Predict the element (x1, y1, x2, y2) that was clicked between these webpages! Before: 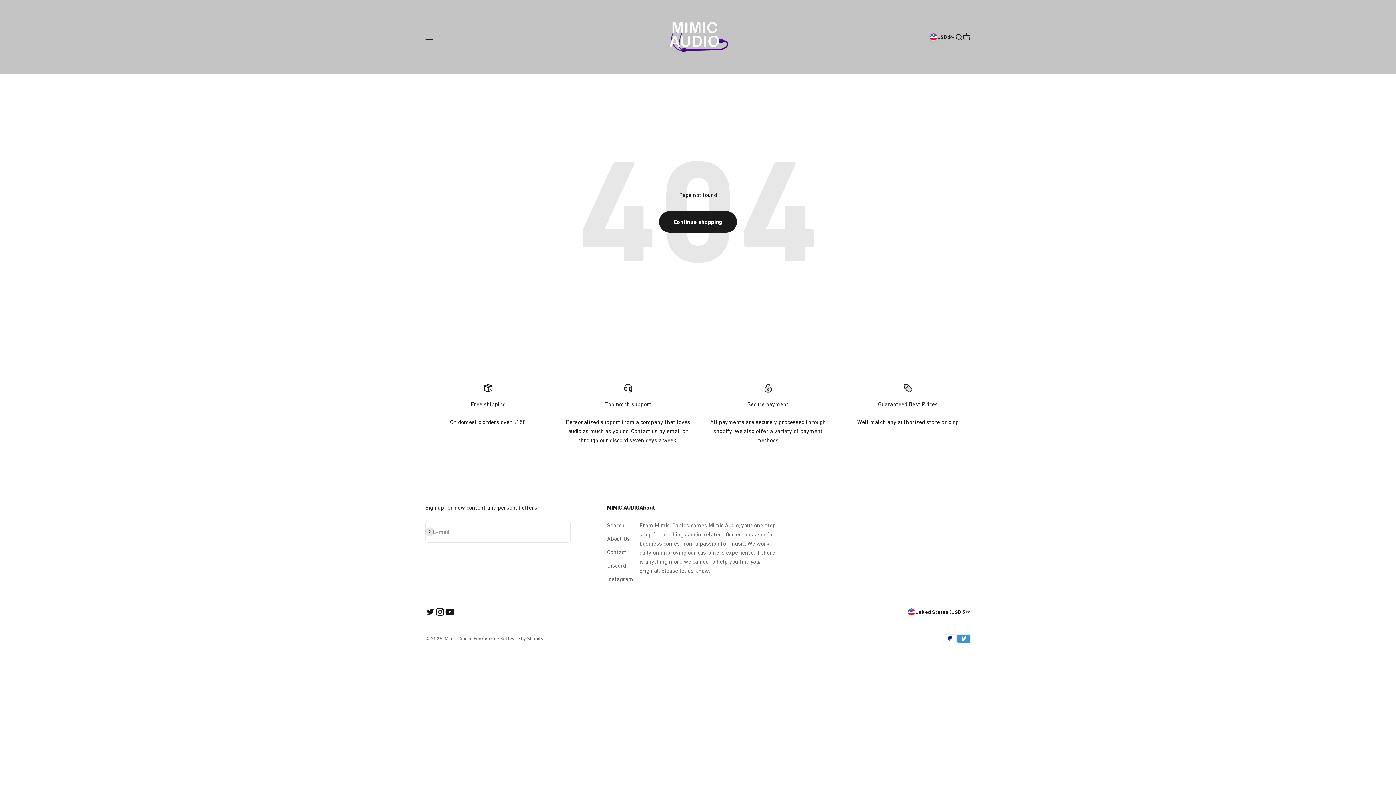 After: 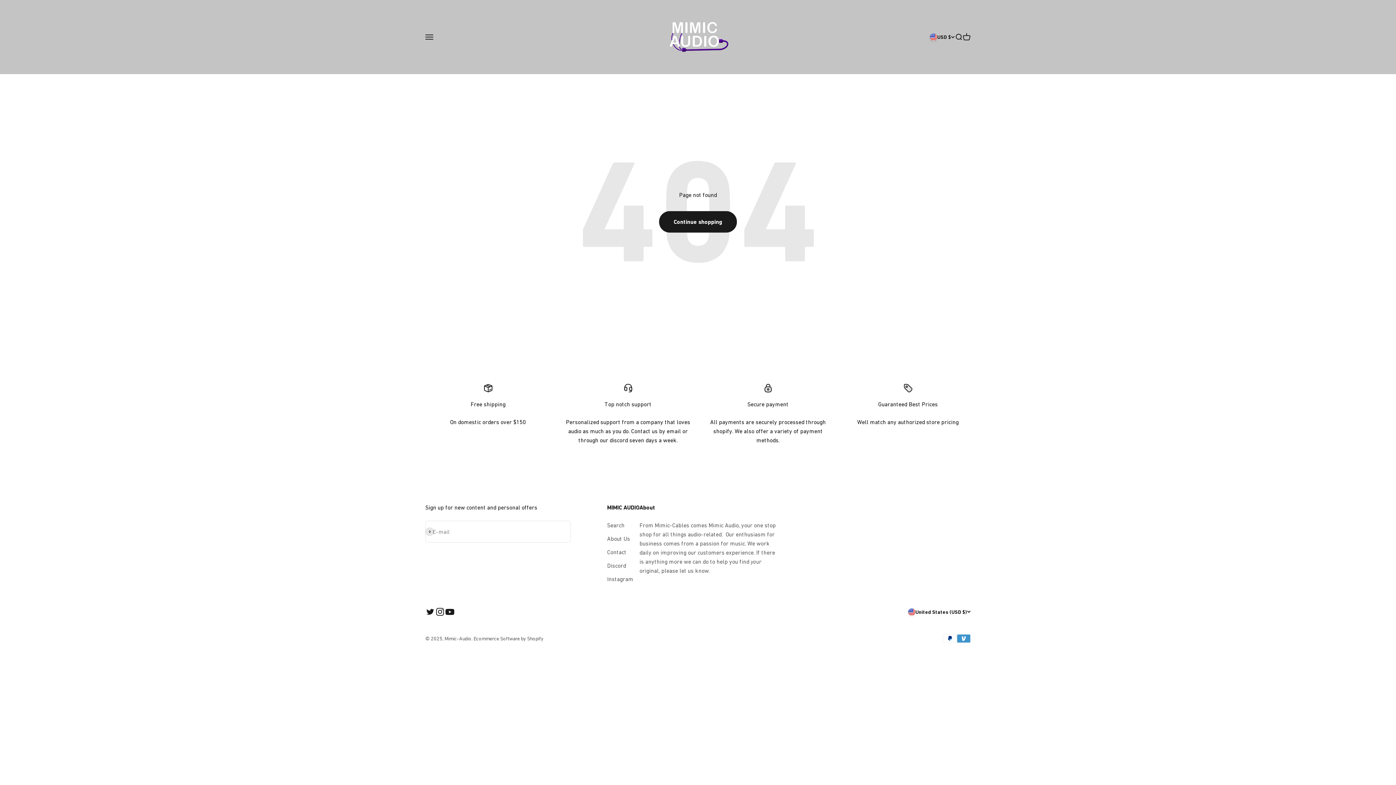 Action: label: Follow on YouTube bbox: (445, 607, 454, 617)